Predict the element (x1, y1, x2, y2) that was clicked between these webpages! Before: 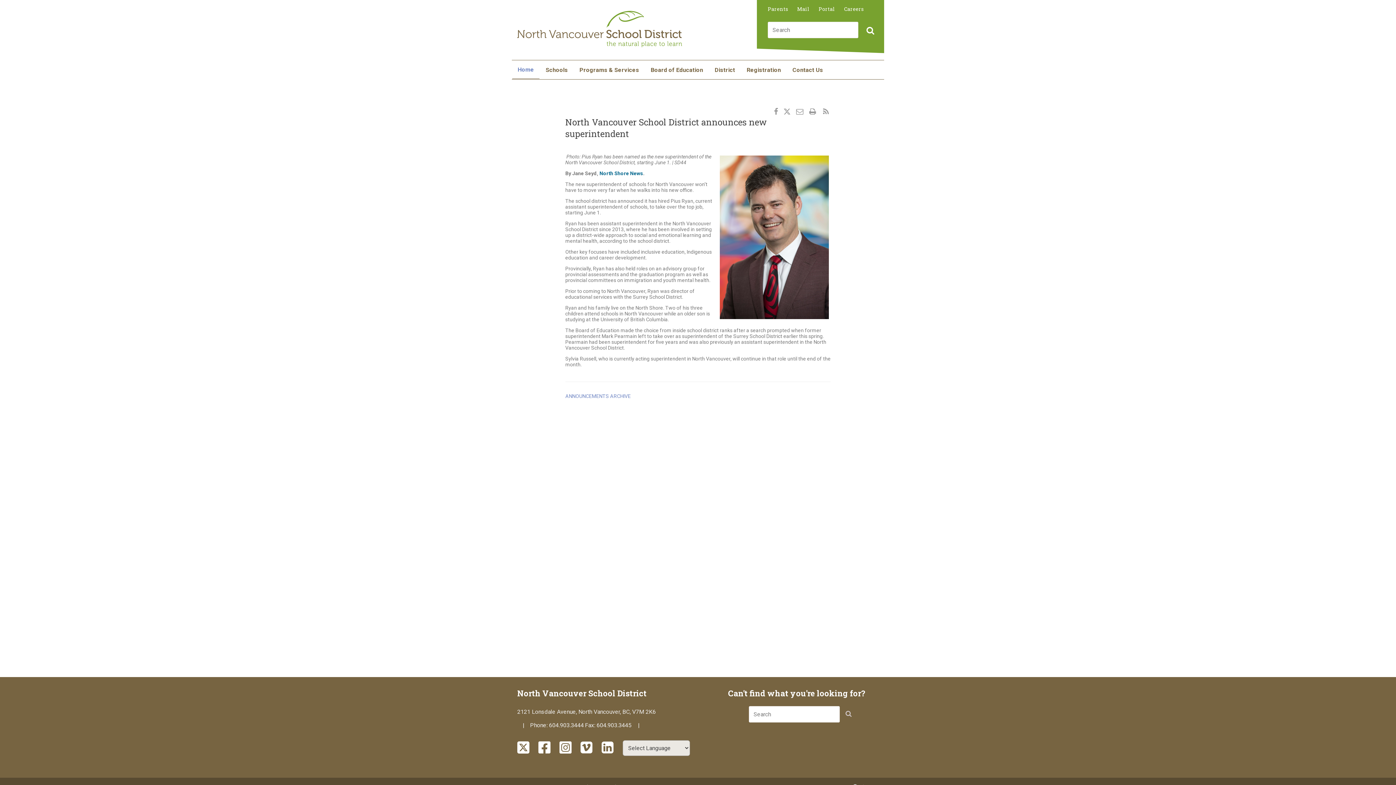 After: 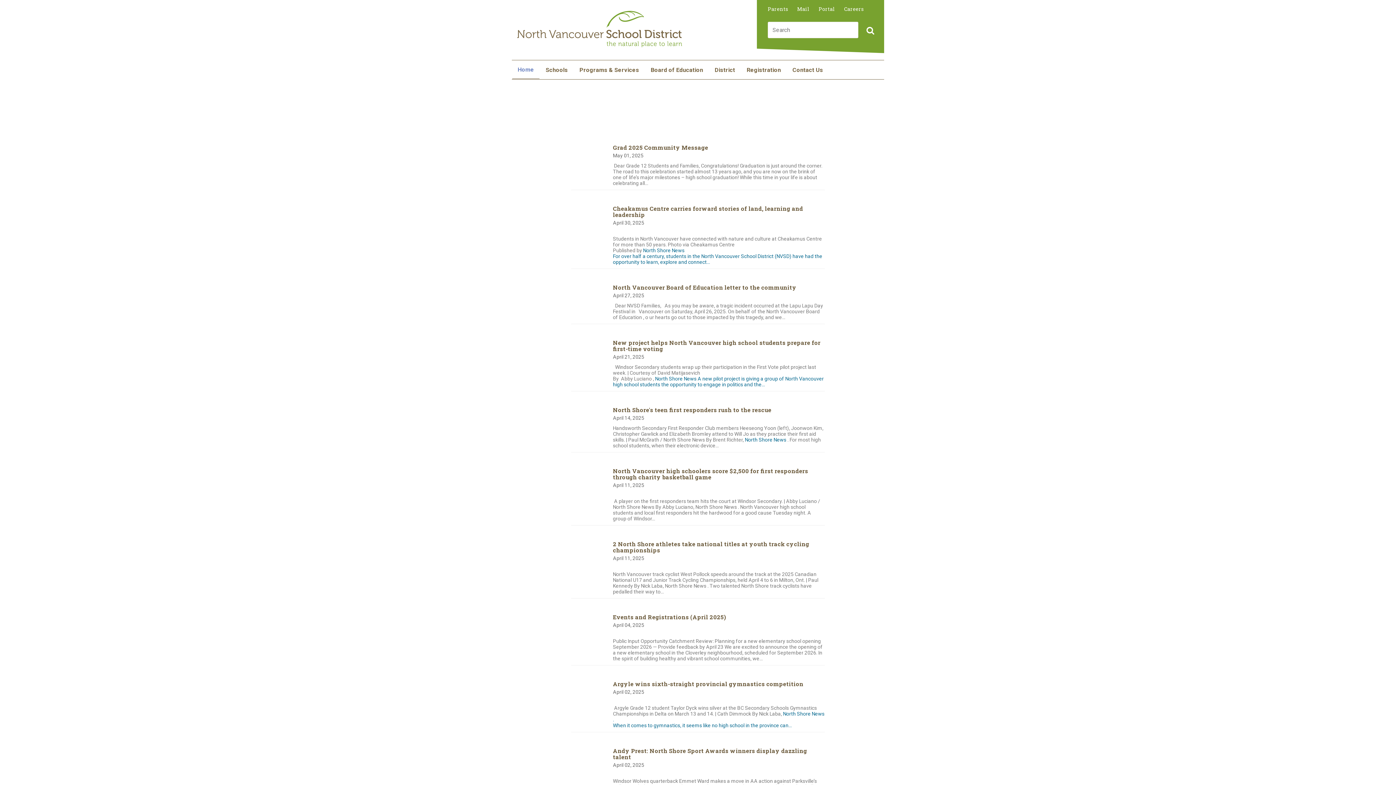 Action: label: ANNOUNCEMENTS ARCHIVE bbox: (565, 393, 630, 400)